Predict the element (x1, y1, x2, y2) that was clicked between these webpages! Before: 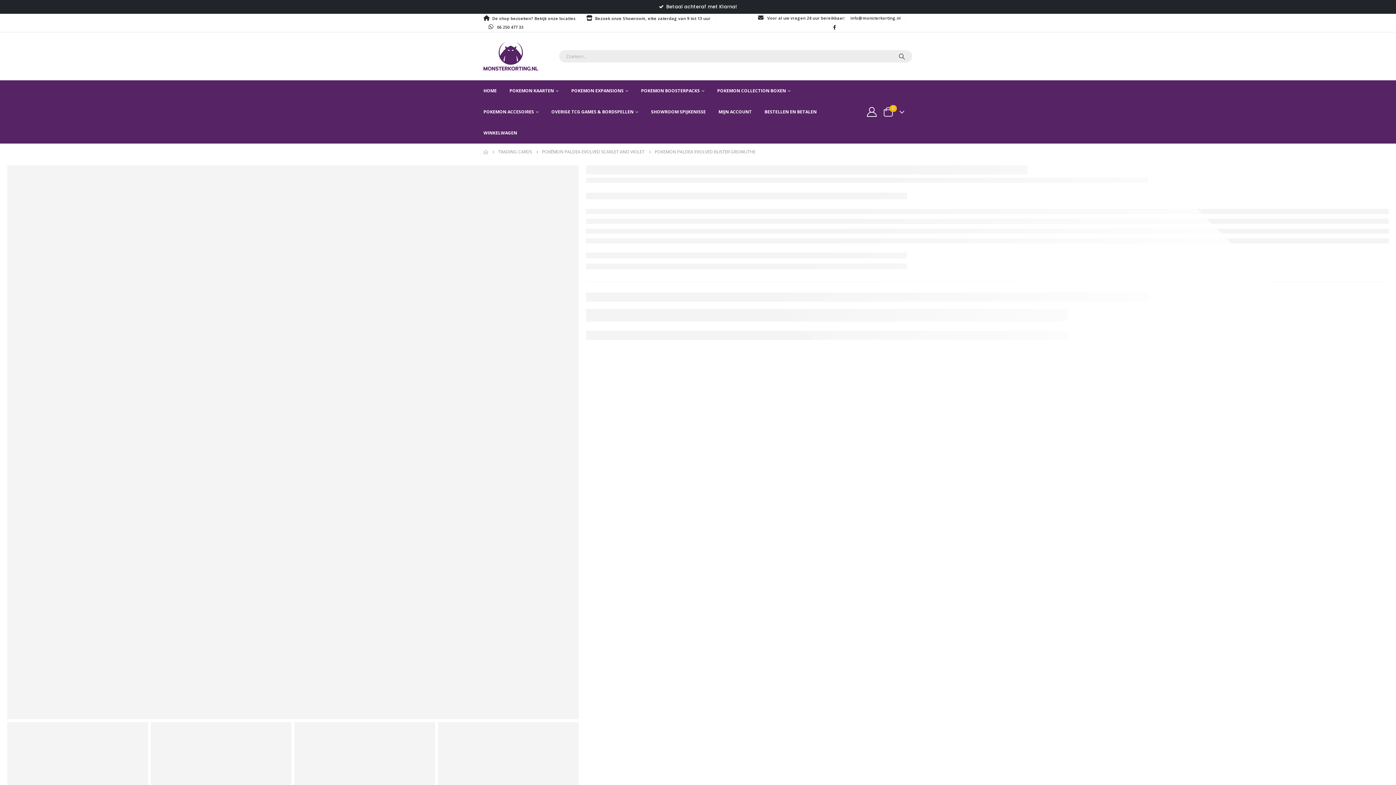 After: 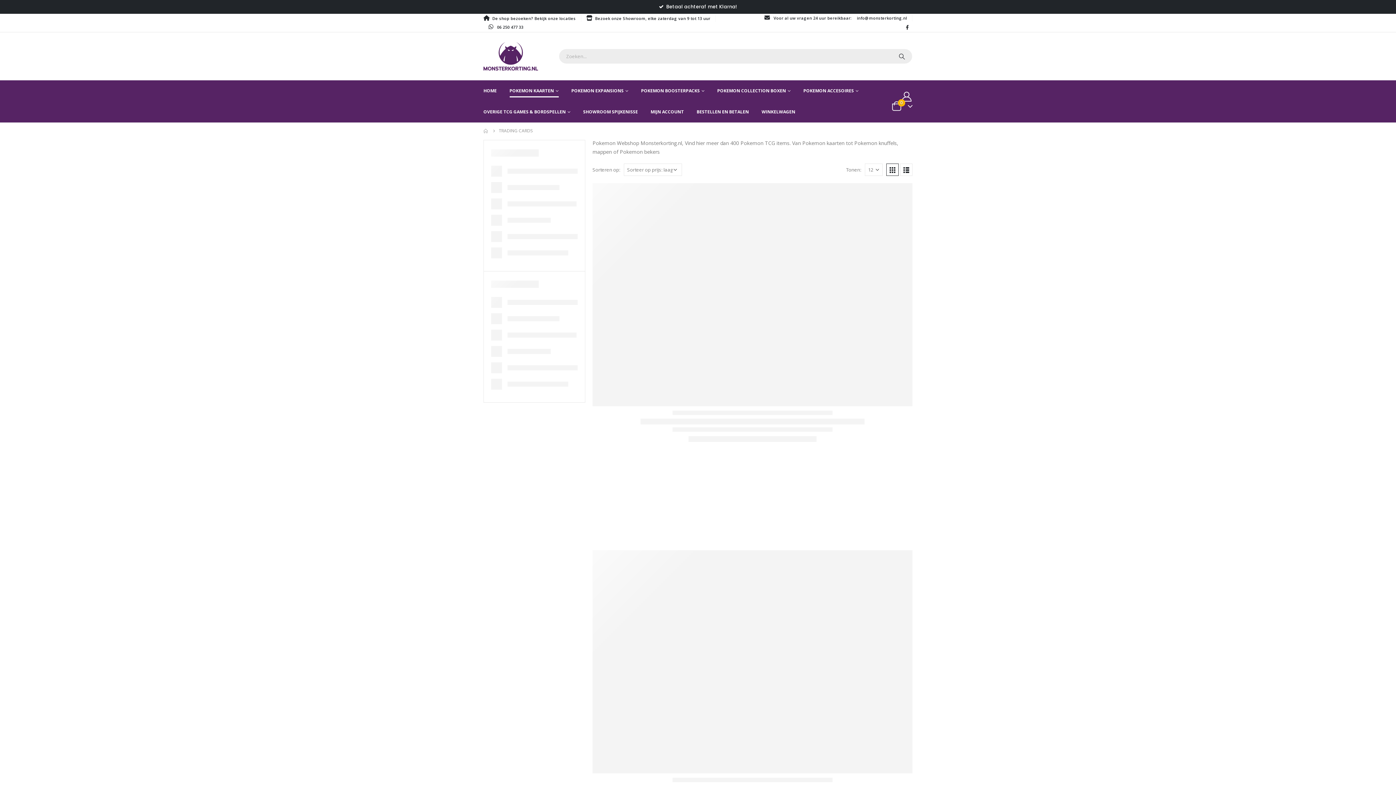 Action: label: POKEMON EXPANSIONS bbox: (571, 80, 628, 101)